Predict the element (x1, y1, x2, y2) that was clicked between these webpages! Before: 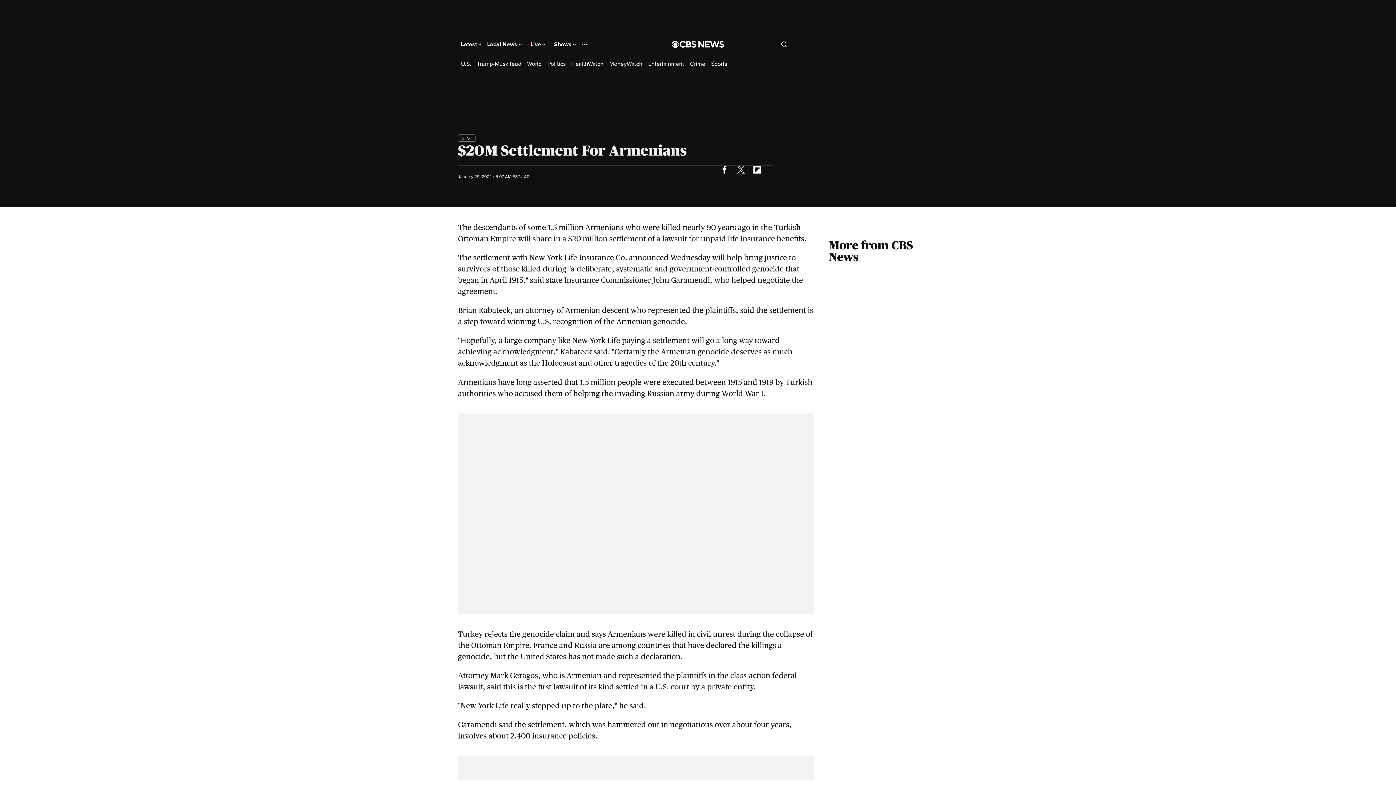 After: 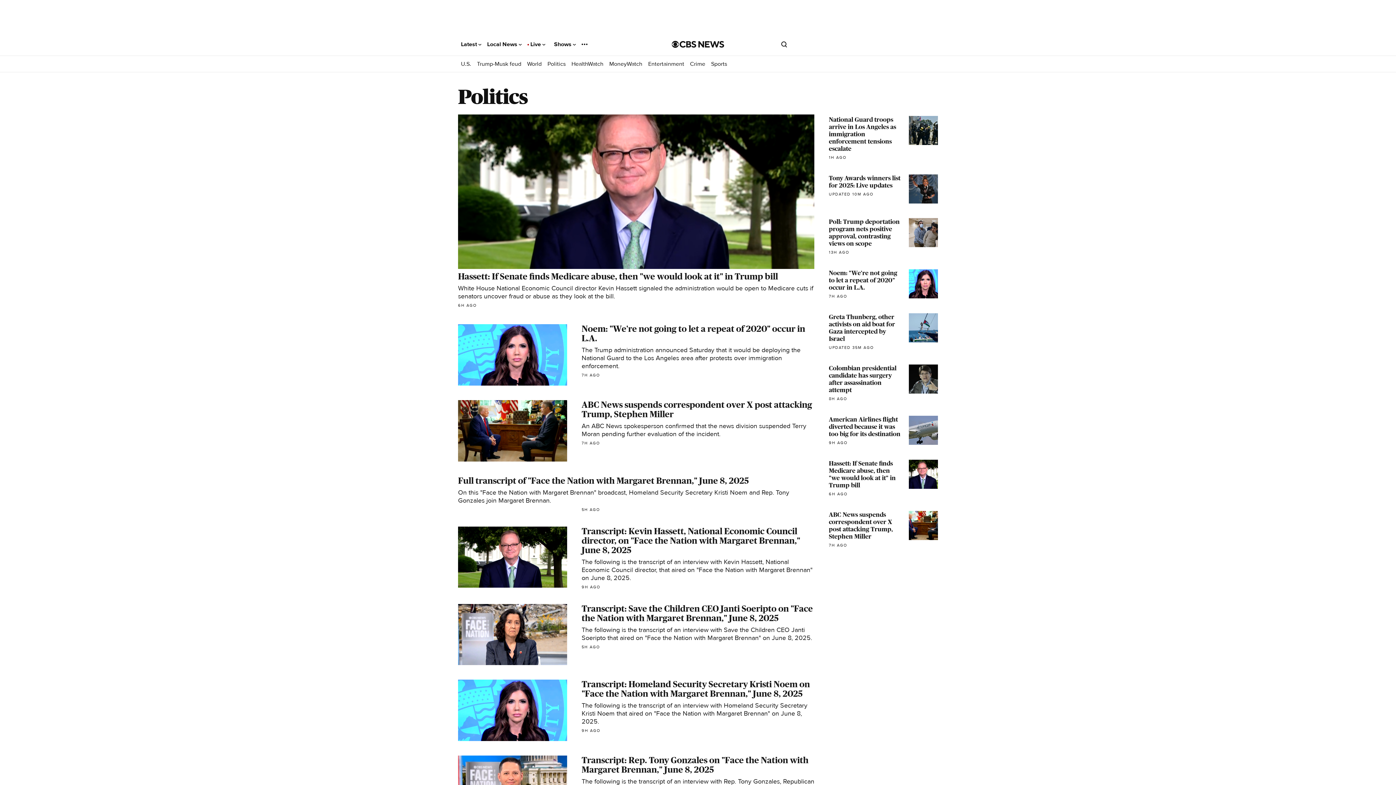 Action: label: Politics bbox: (547, 60, 565, 67)